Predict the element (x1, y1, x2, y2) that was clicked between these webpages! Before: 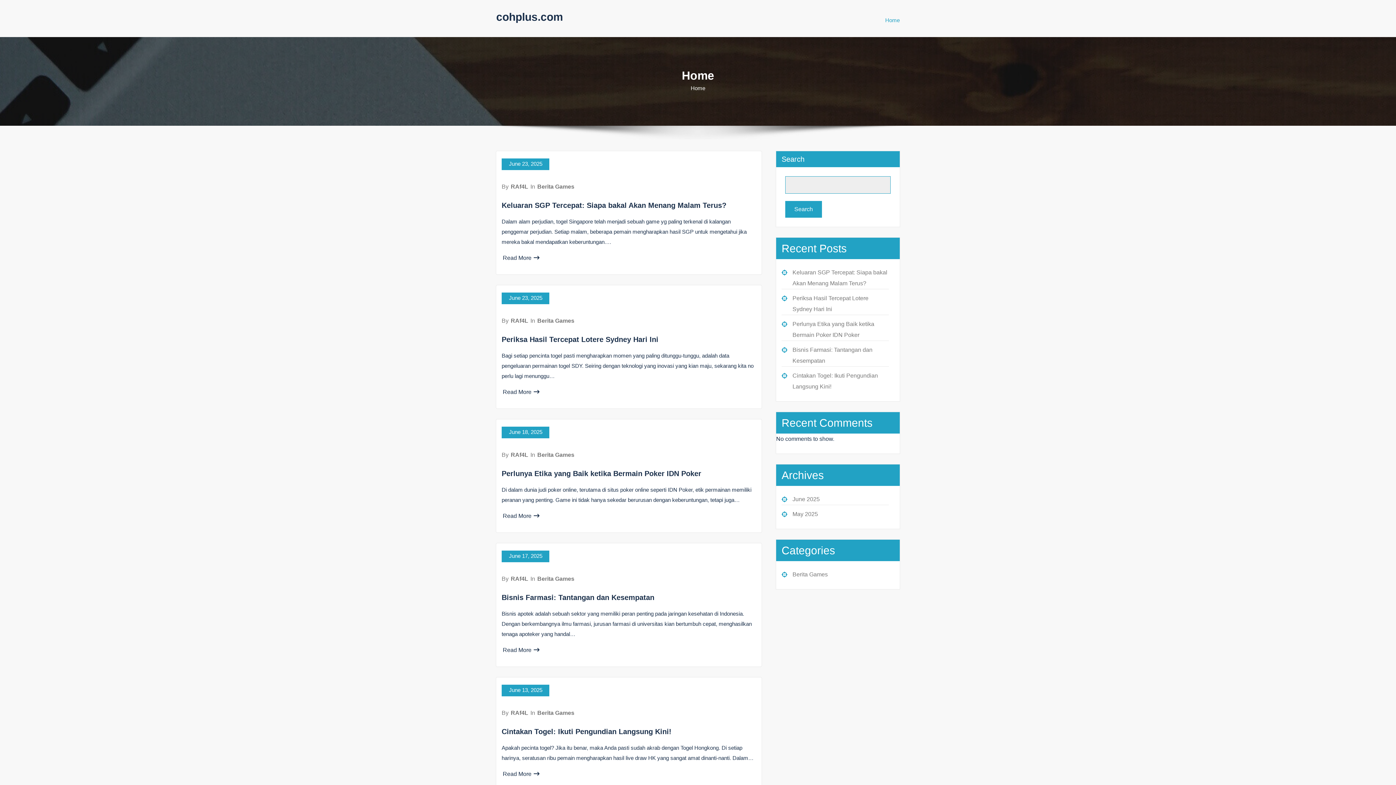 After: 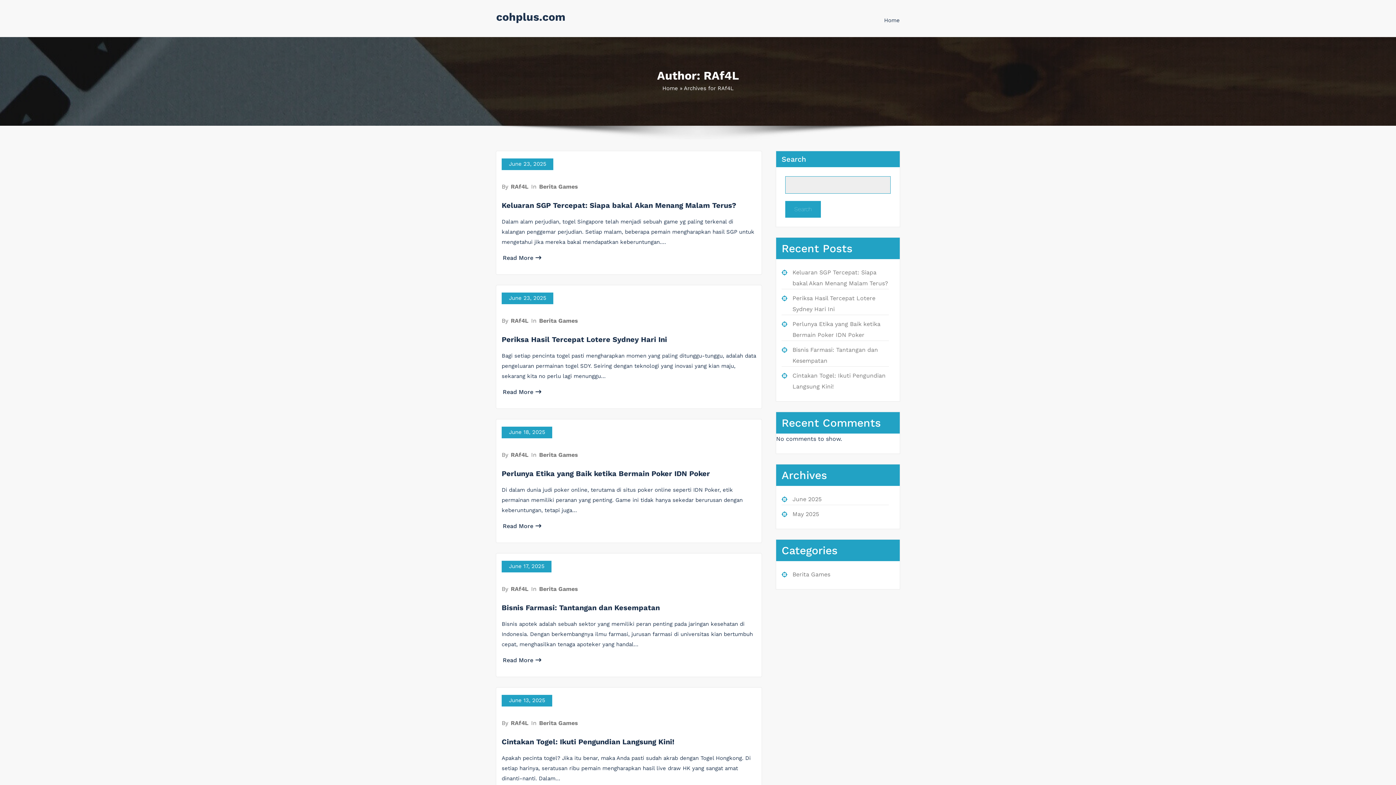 Action: label: RAf4L bbox: (510, 576, 529, 582)